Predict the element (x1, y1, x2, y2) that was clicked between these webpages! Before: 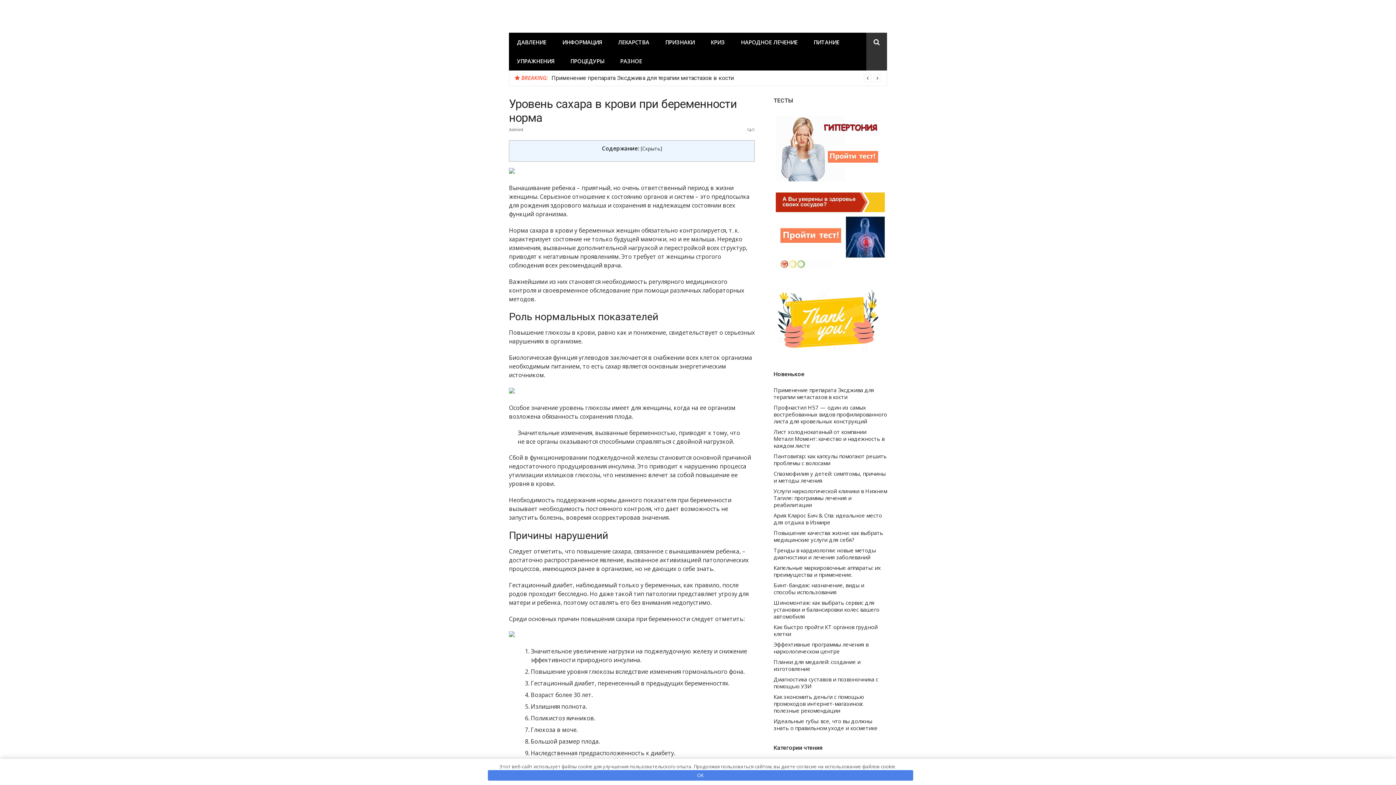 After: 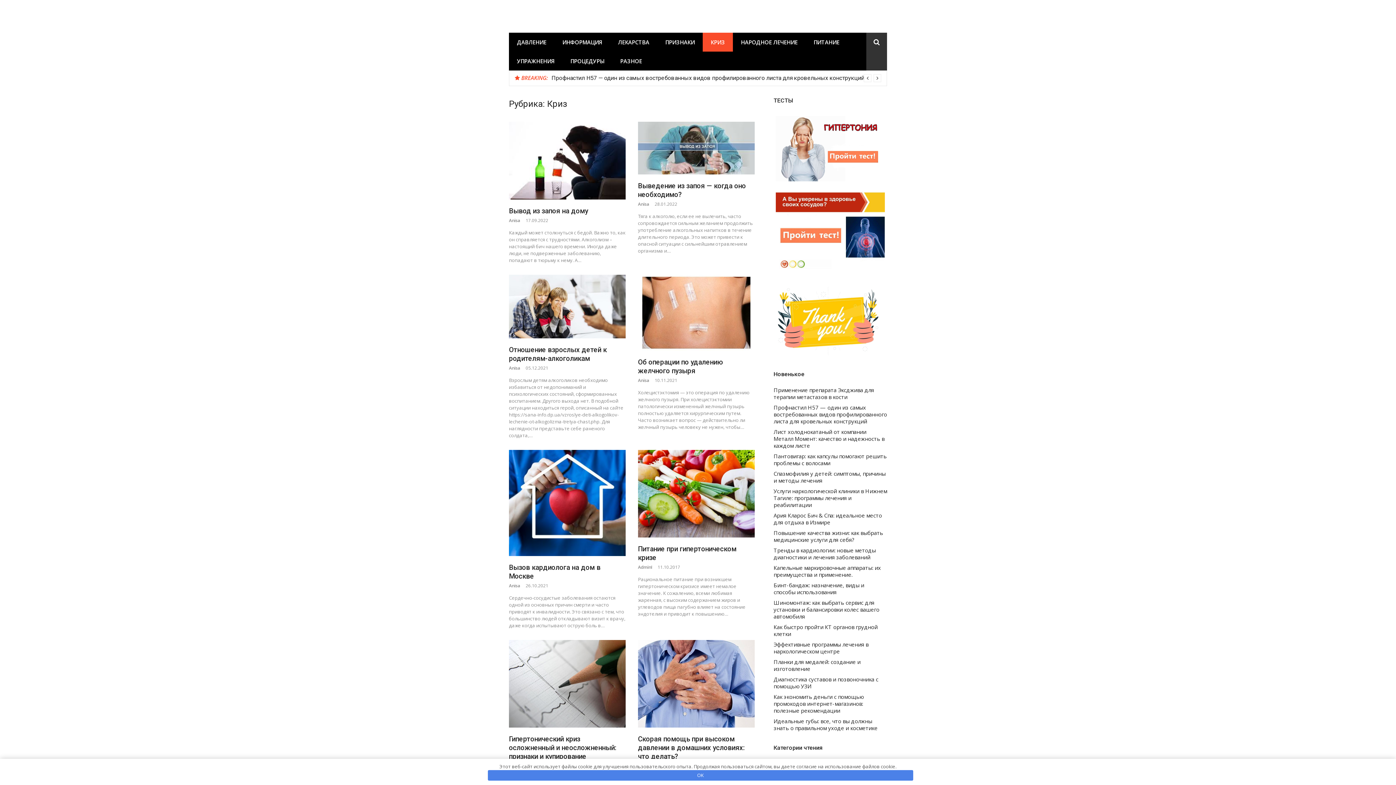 Action: bbox: (702, 32, 733, 51) label: КРИЗ